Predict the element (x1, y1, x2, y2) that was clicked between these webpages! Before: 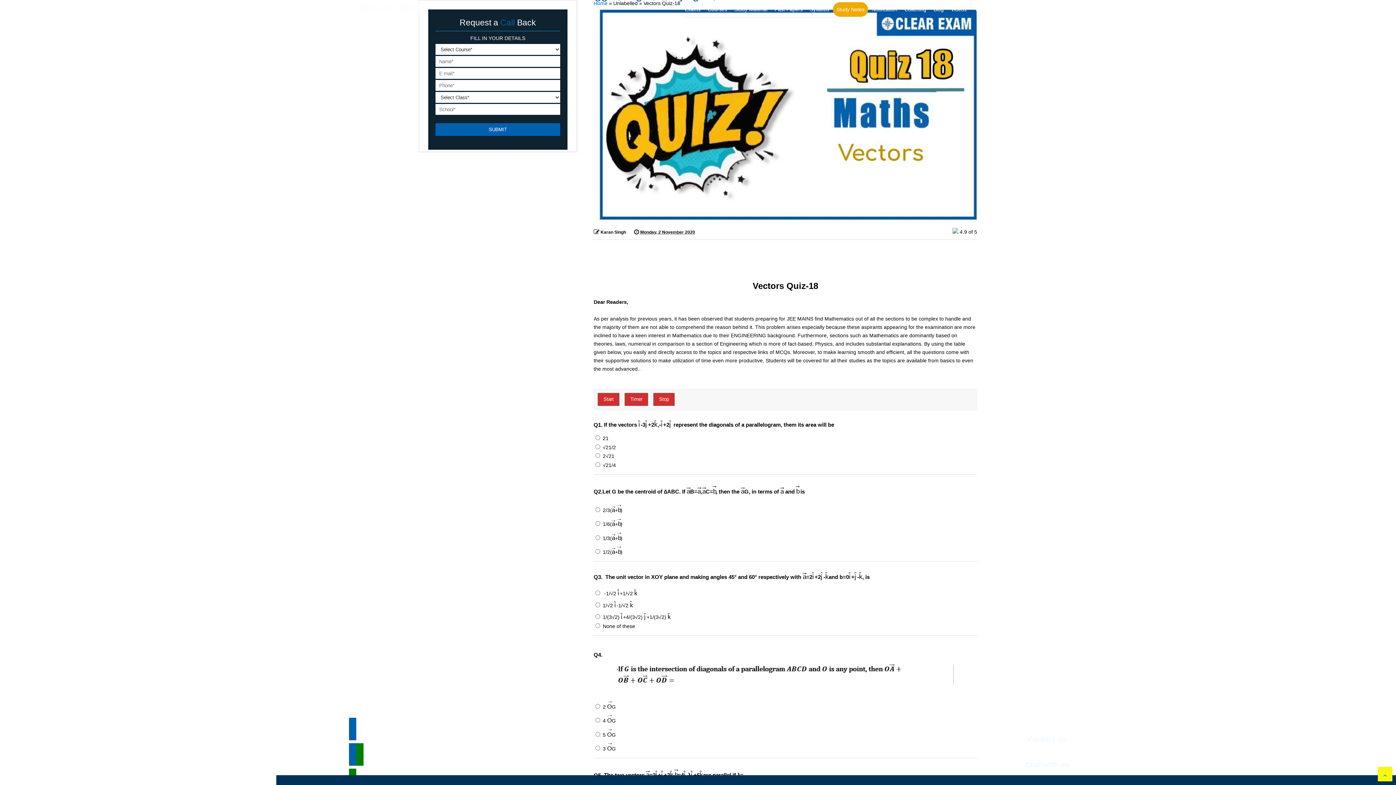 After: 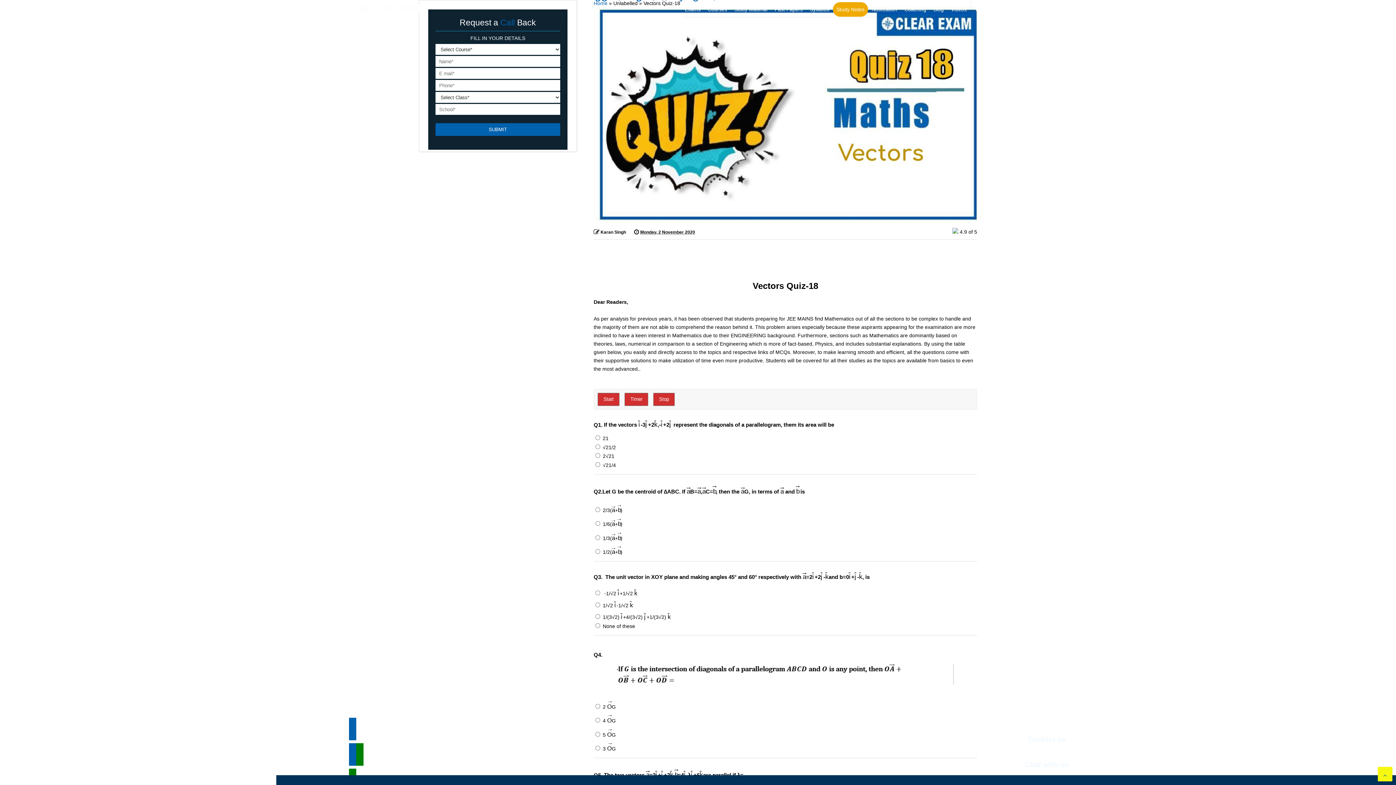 Action: bbox: (1378, 767, 1392, 781)